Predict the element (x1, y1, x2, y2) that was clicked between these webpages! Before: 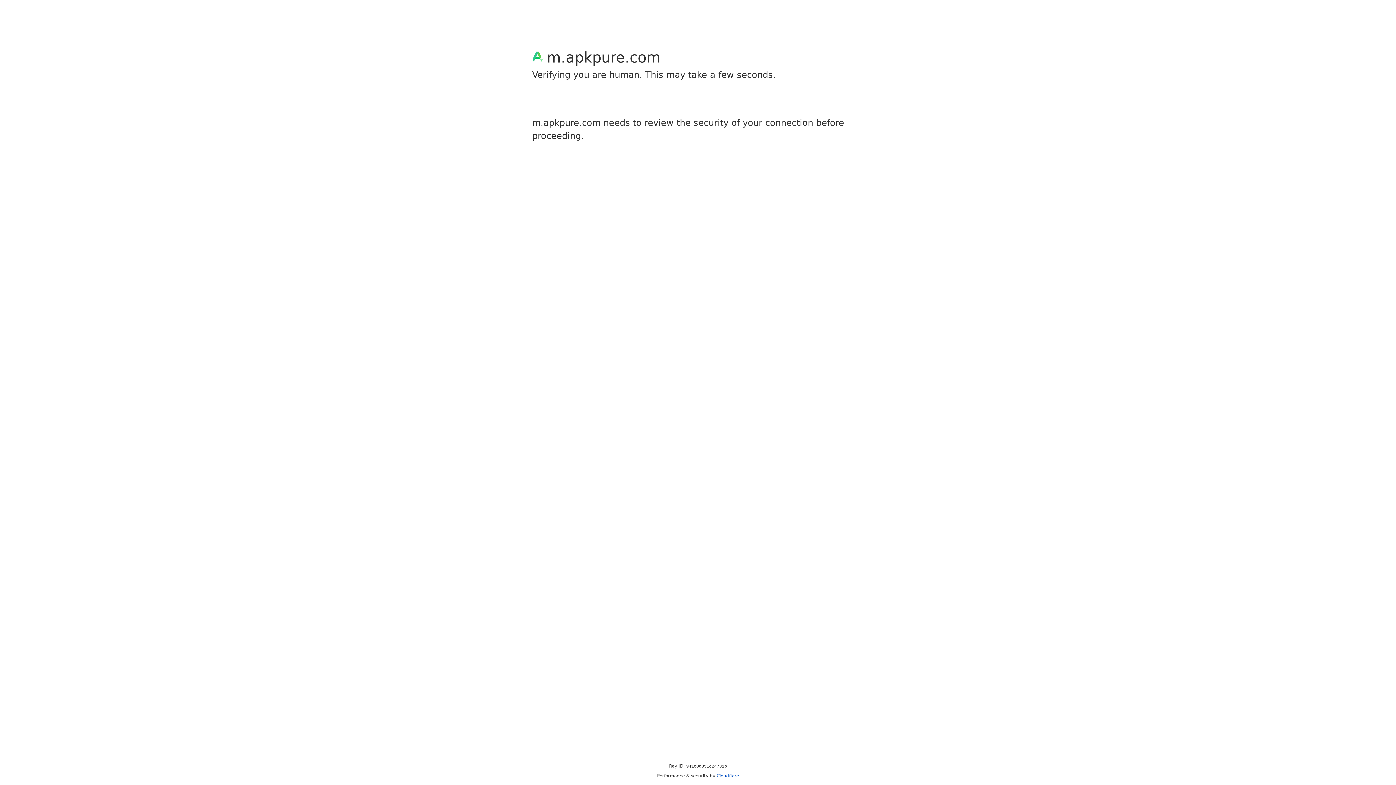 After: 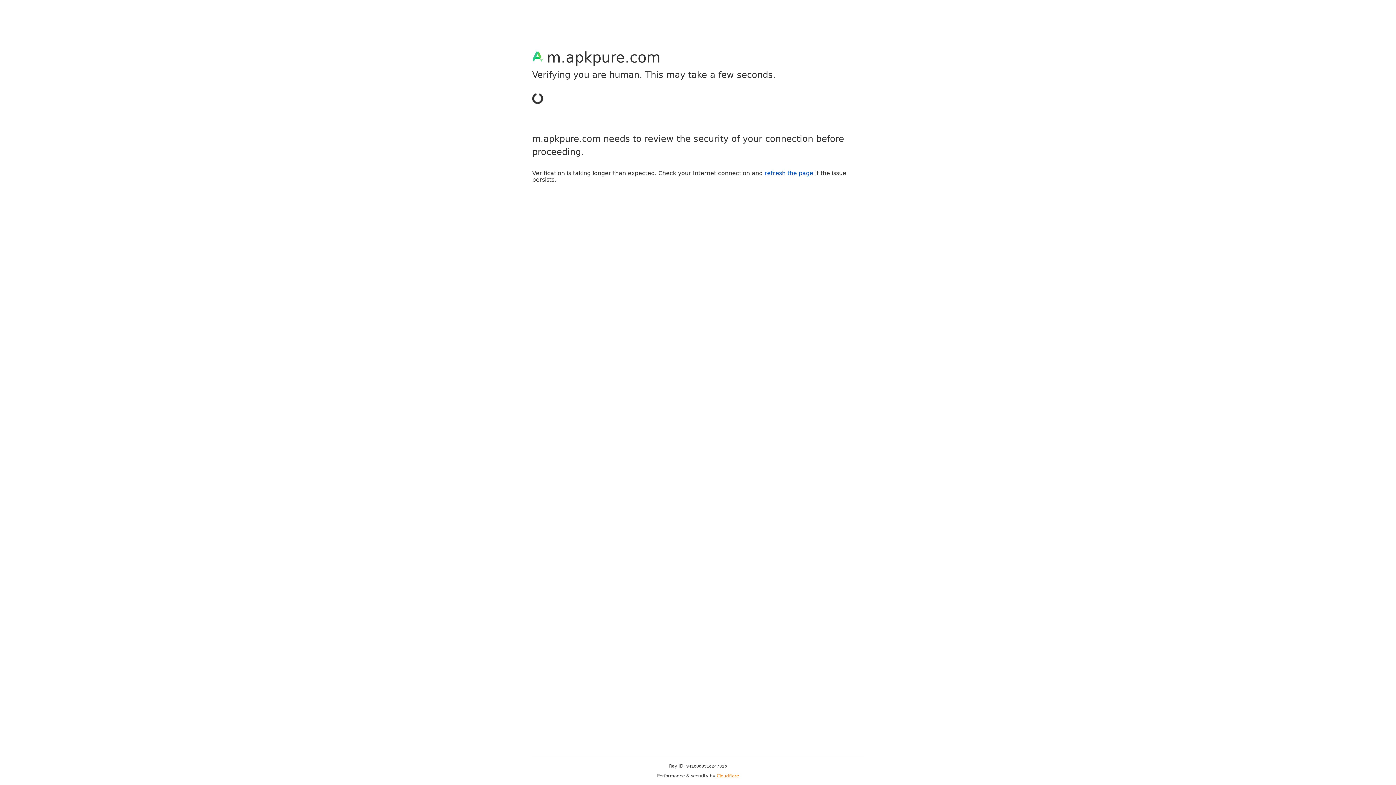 Action: label: Cloudflare bbox: (716, 773, 739, 778)